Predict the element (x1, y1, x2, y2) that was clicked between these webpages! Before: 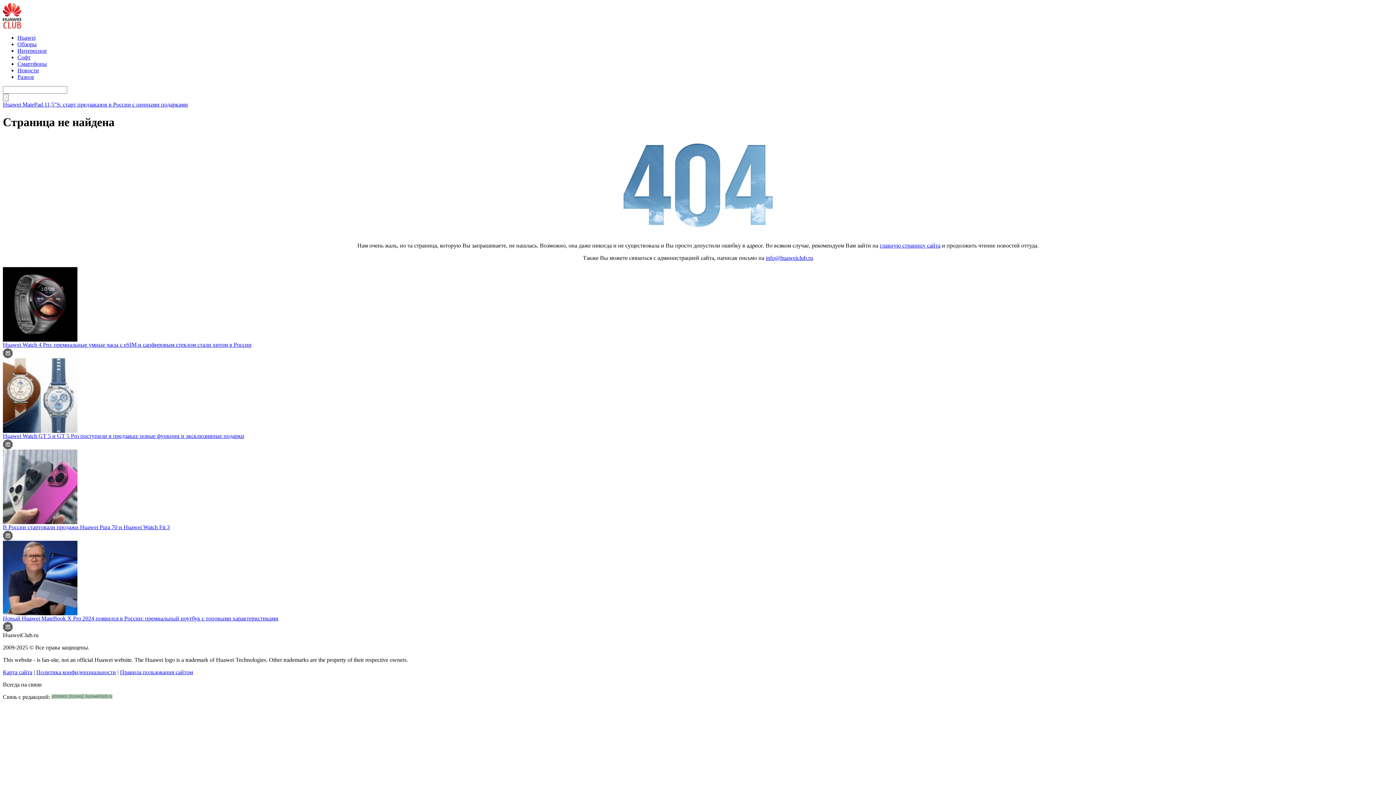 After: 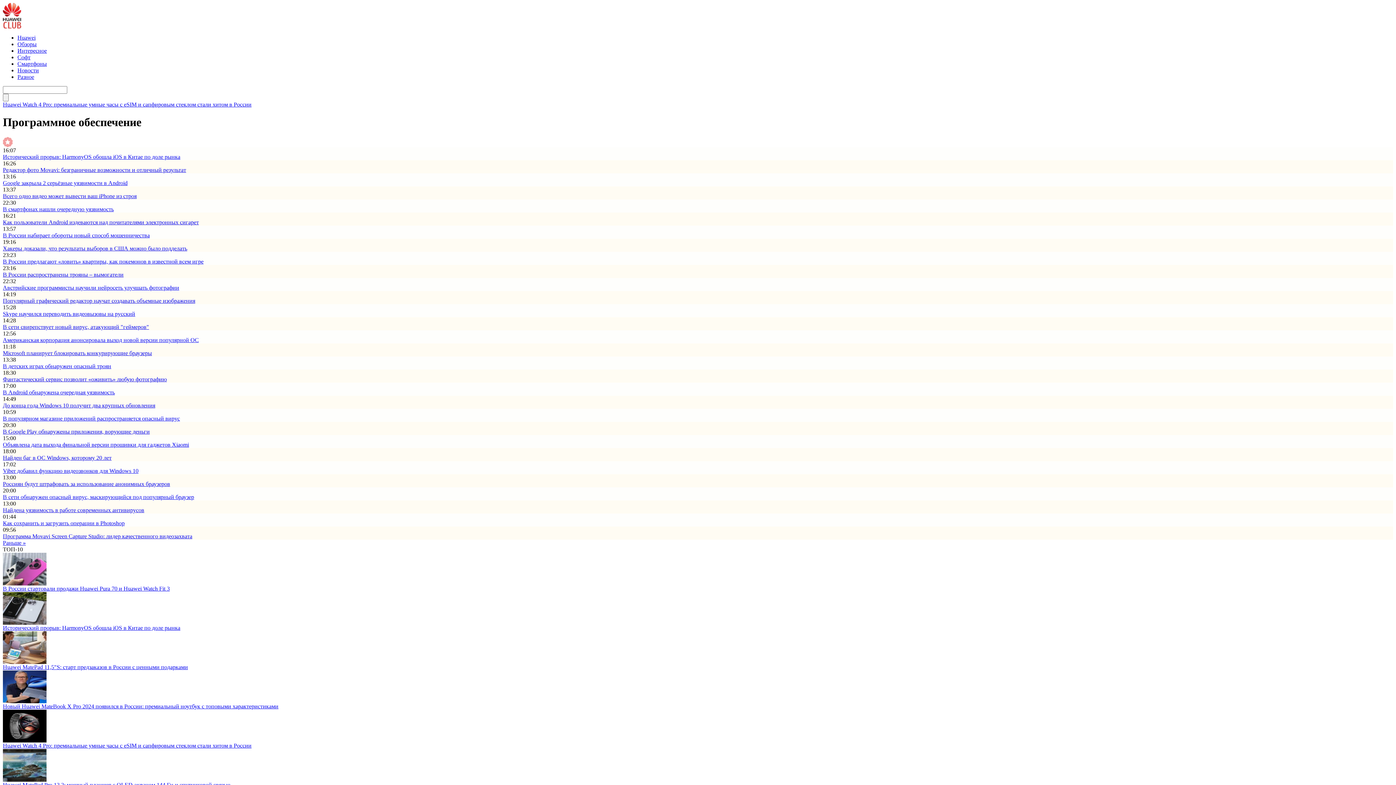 Action: label: Софт bbox: (17, 54, 30, 60)